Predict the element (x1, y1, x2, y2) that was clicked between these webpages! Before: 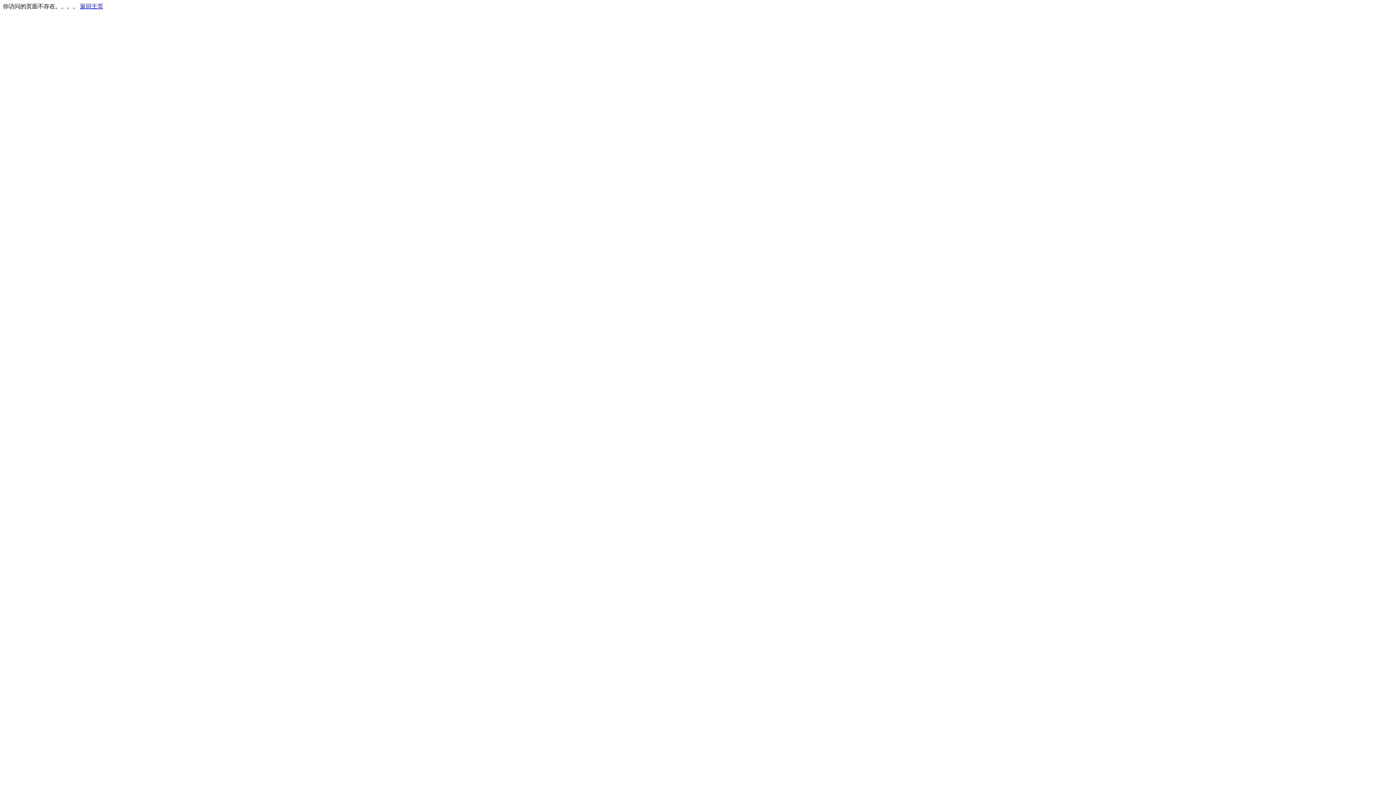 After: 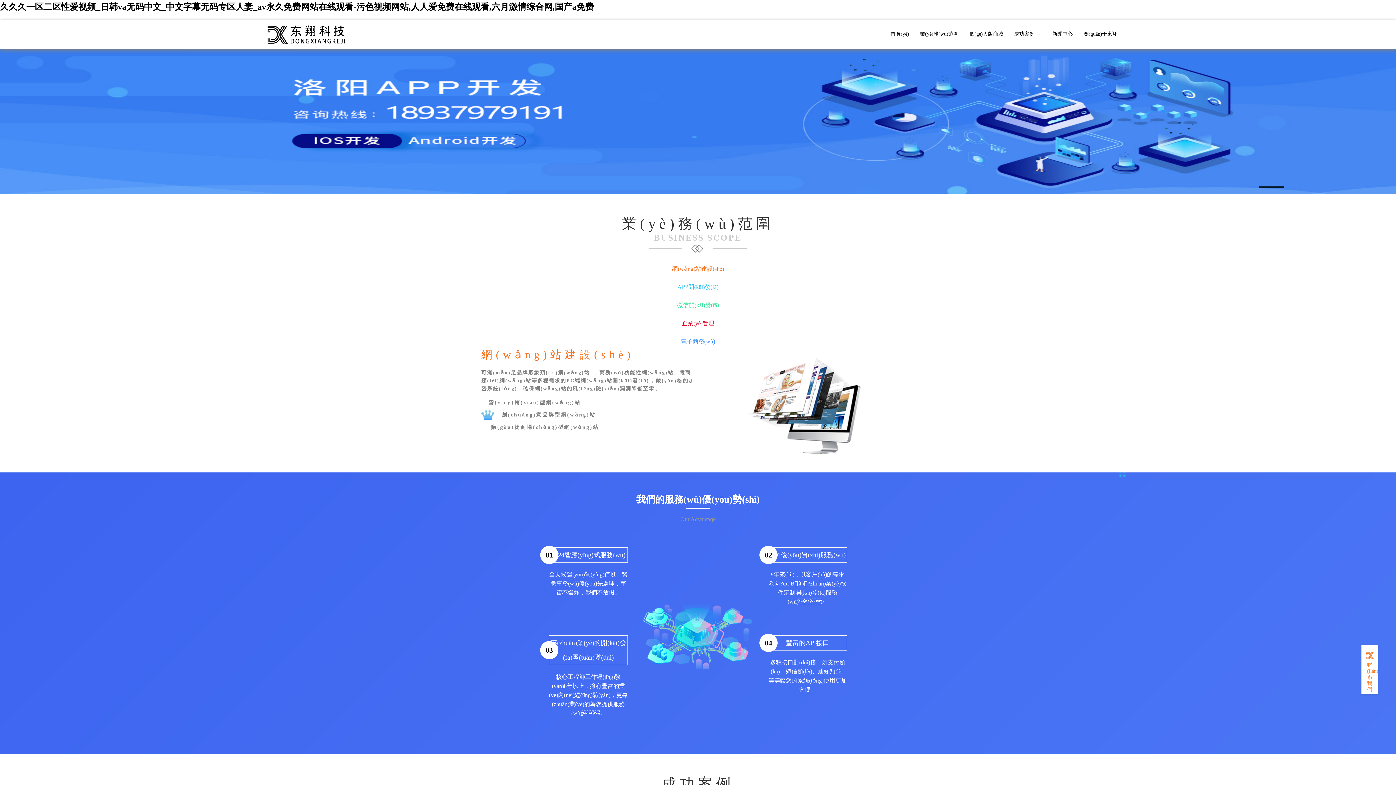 Action: bbox: (80, 3, 103, 9) label: 返回主页